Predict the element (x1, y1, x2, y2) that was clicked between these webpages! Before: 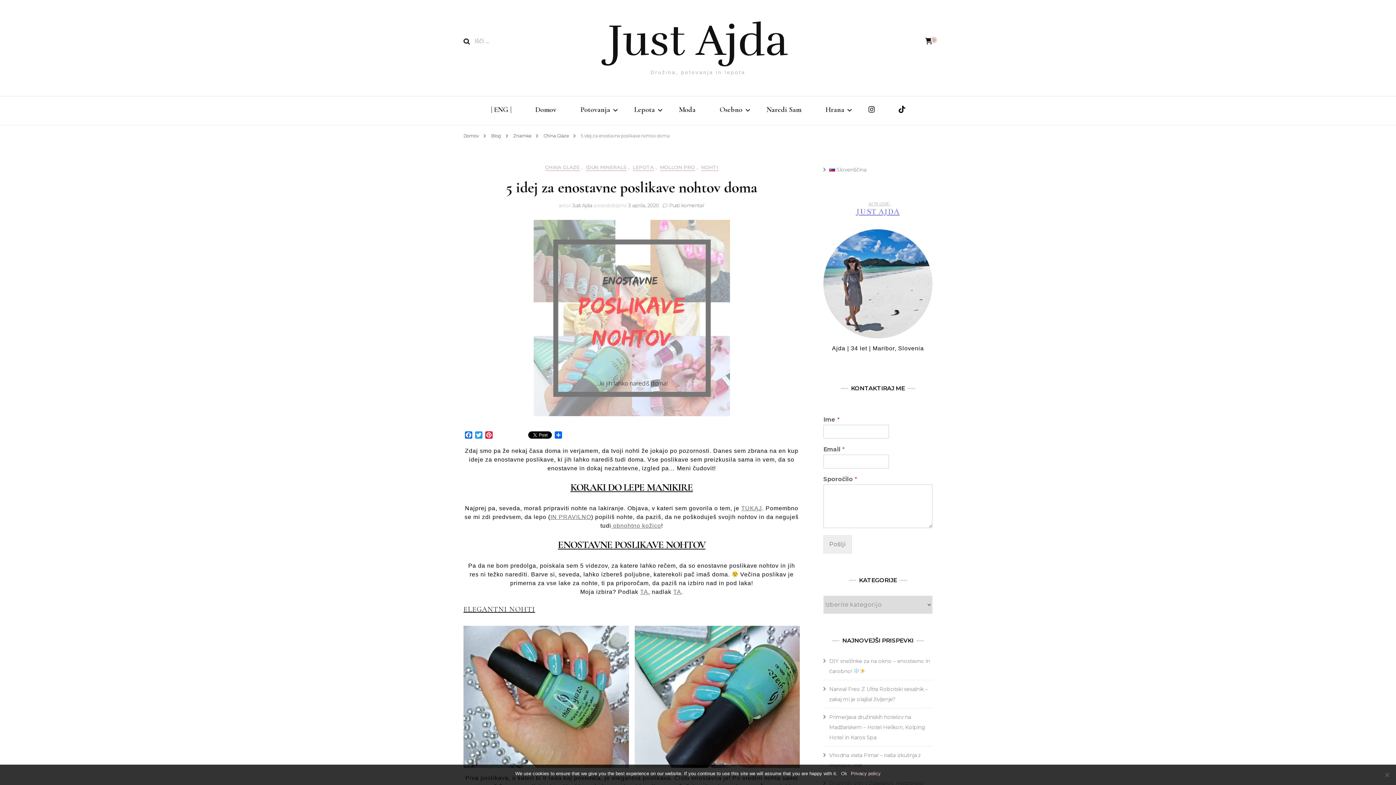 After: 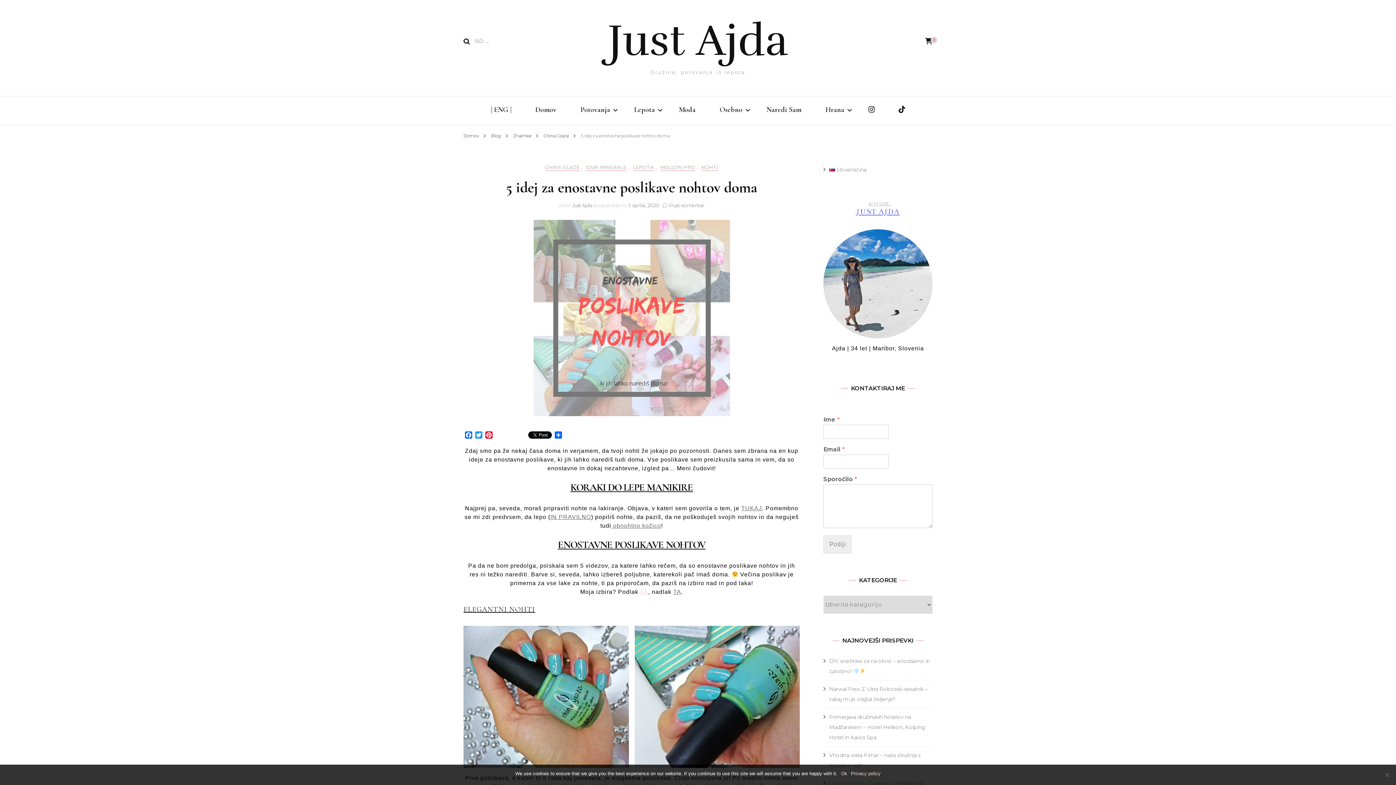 Action: bbox: (640, 589, 648, 595) label: TA (opens in a new tab)